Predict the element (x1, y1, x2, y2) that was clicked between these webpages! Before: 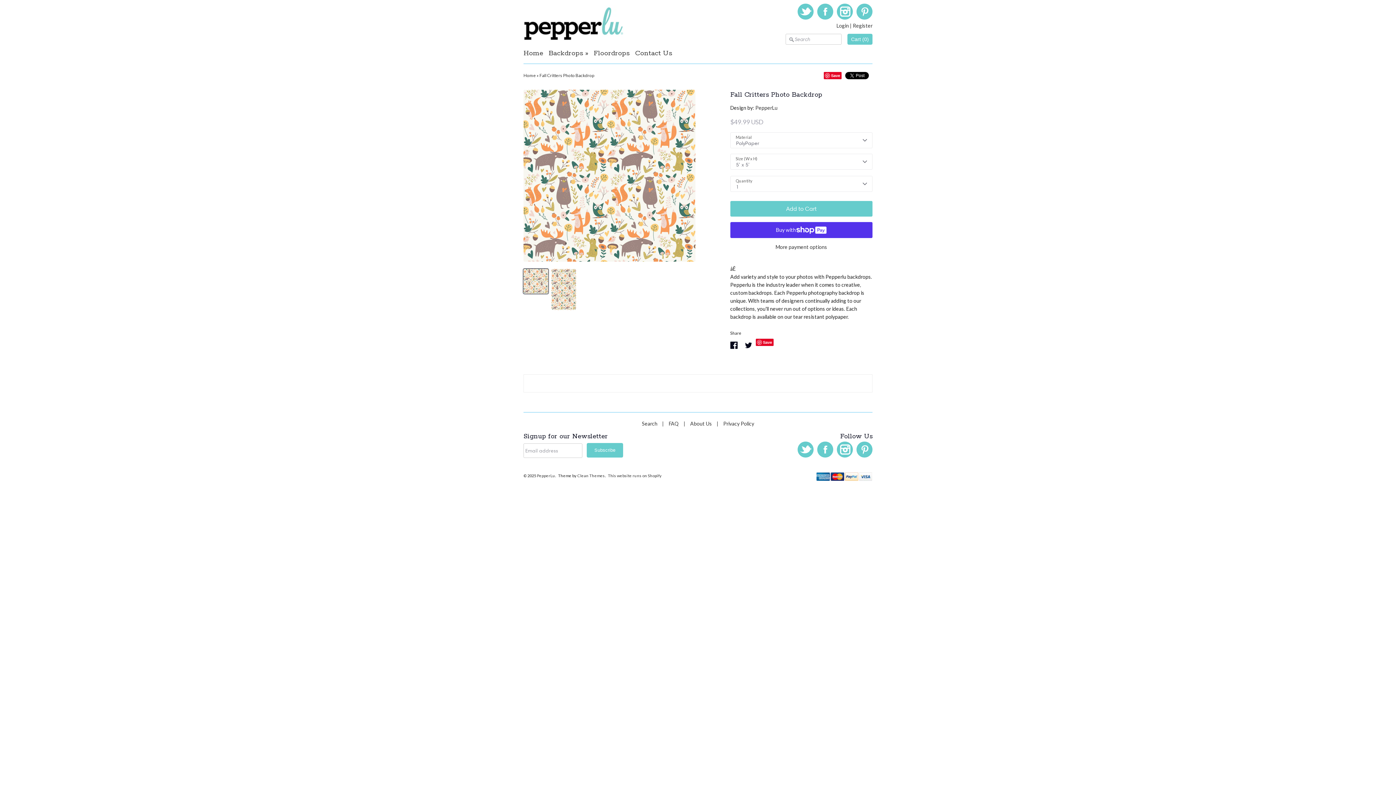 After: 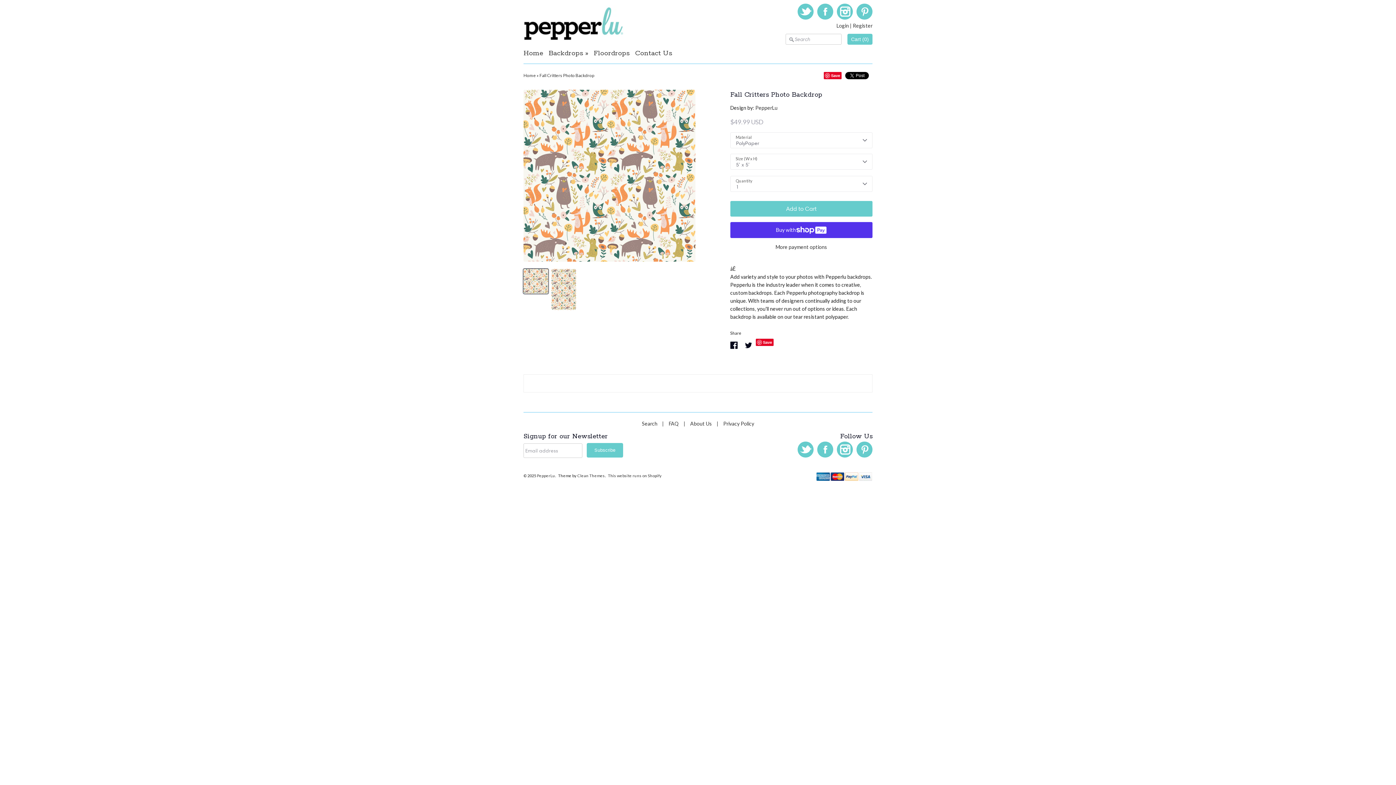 Action: bbox: (523, 268, 548, 293)